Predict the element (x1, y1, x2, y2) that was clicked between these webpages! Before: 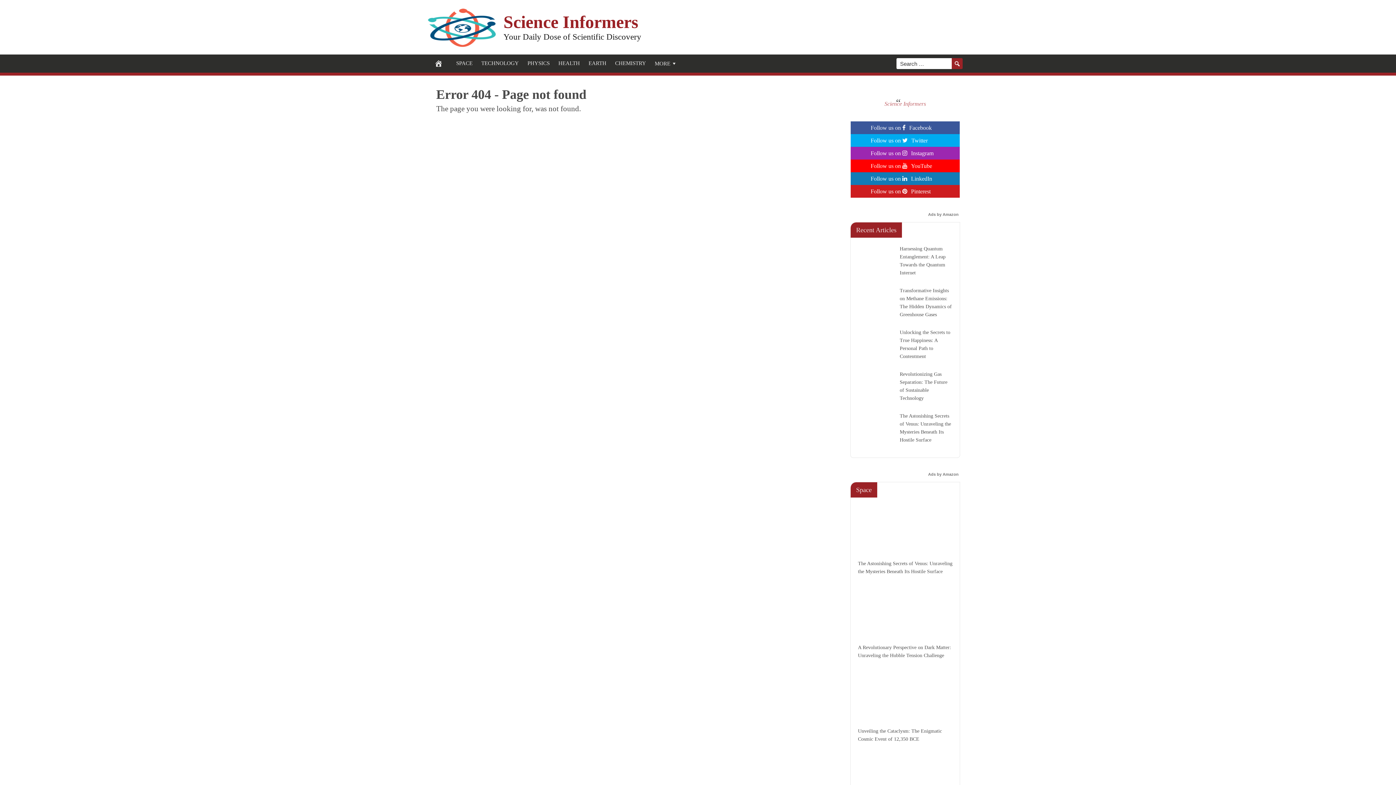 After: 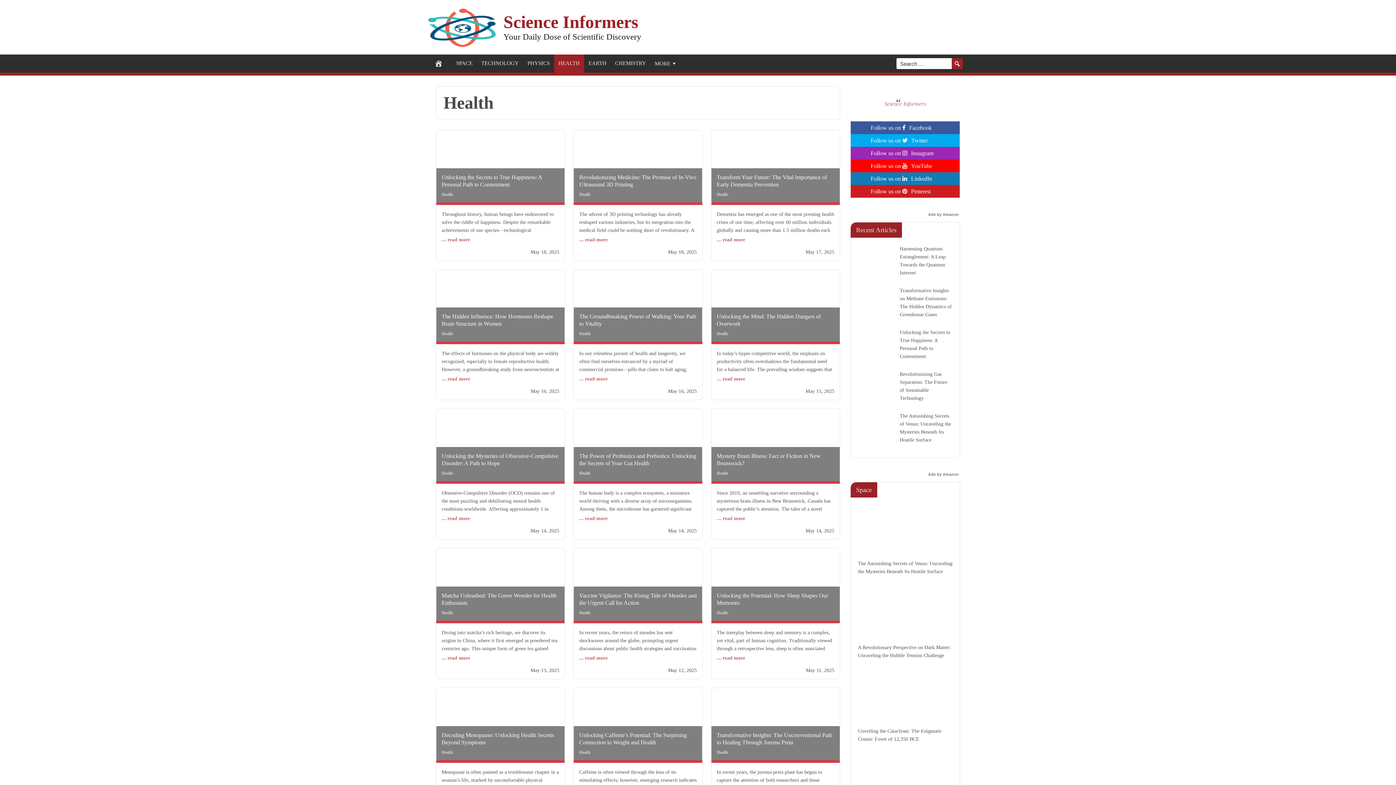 Action: bbox: (554, 54, 584, 72) label: HEALTH